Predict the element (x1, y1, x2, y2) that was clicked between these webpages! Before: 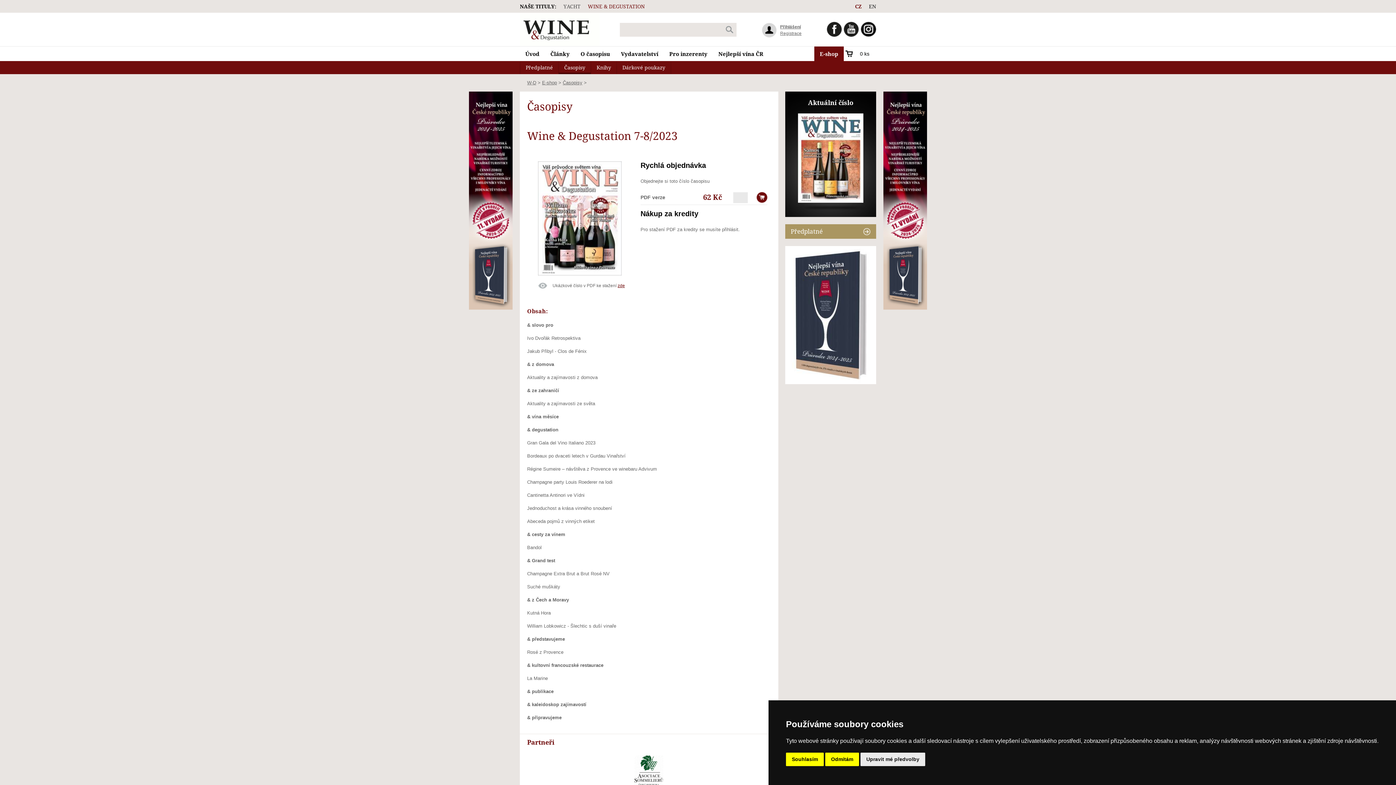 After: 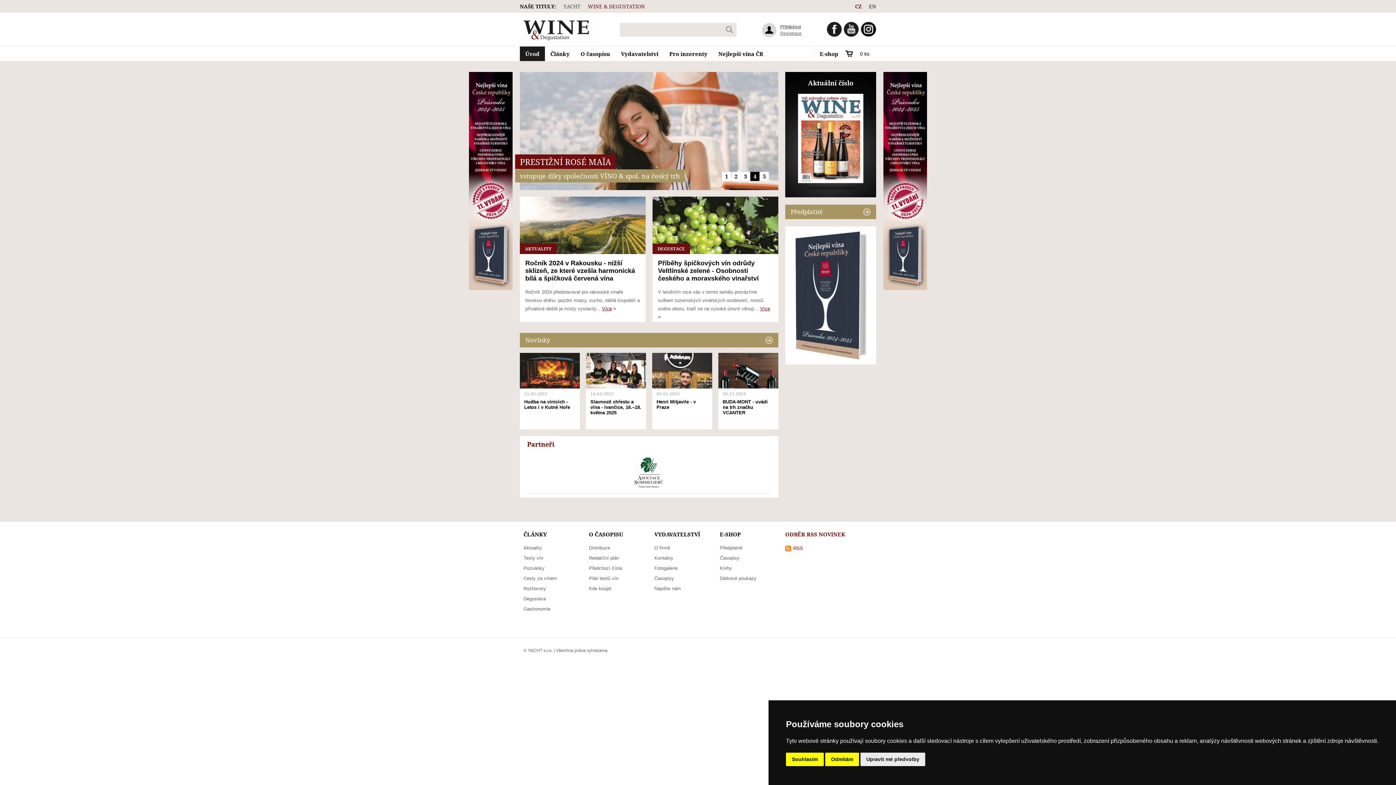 Action: bbox: (520, 46, 545, 61) label: Úvod